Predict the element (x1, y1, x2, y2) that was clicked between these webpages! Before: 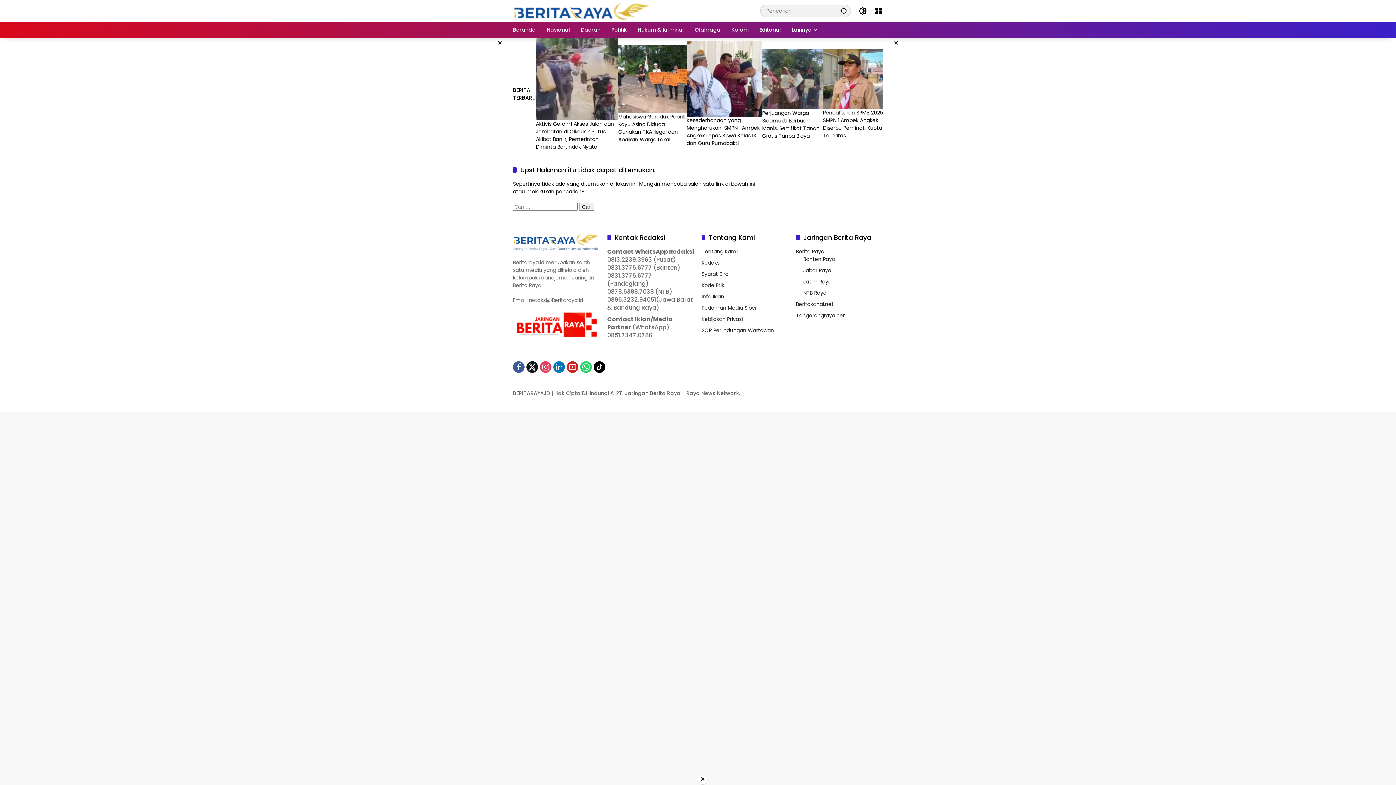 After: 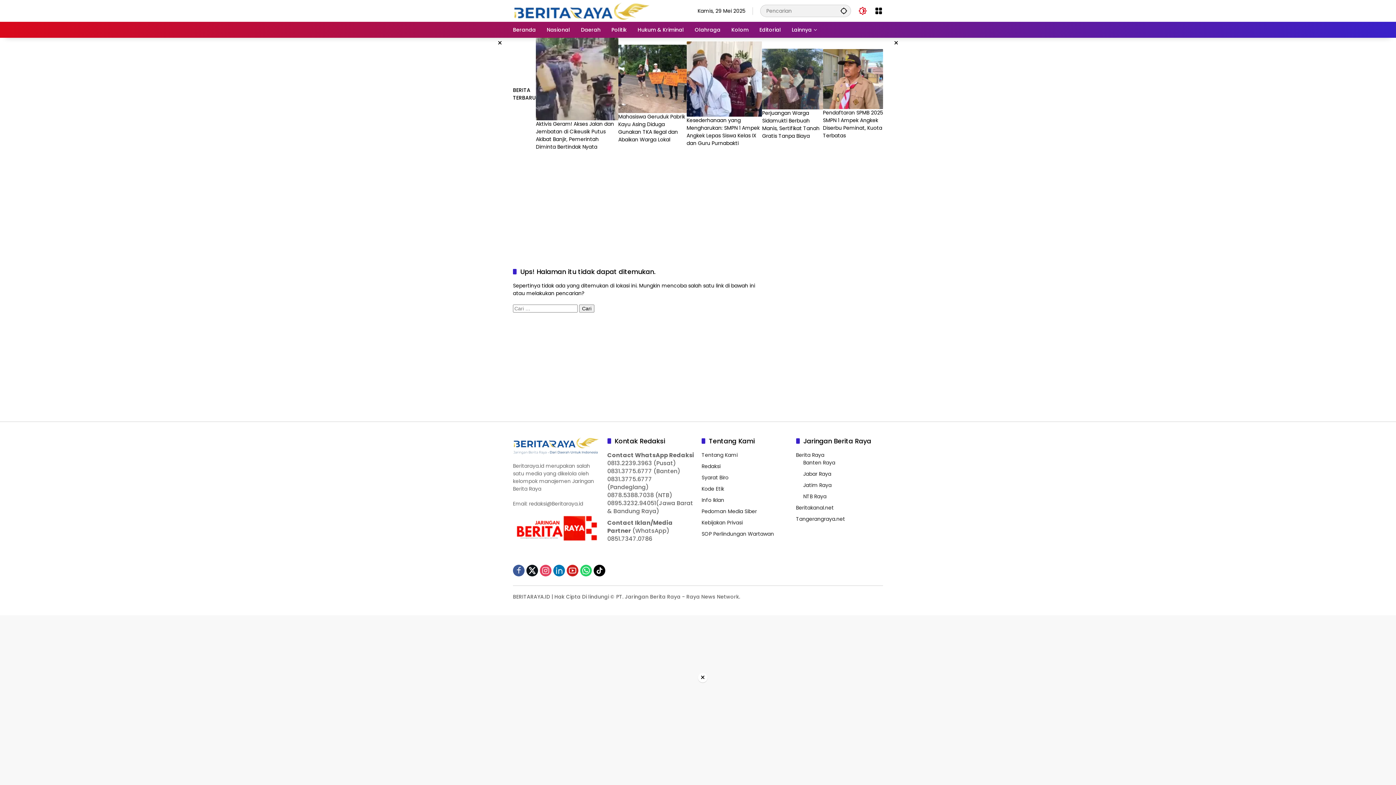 Action: bbox: (858, 6, 867, 15) label: Mode Gelap